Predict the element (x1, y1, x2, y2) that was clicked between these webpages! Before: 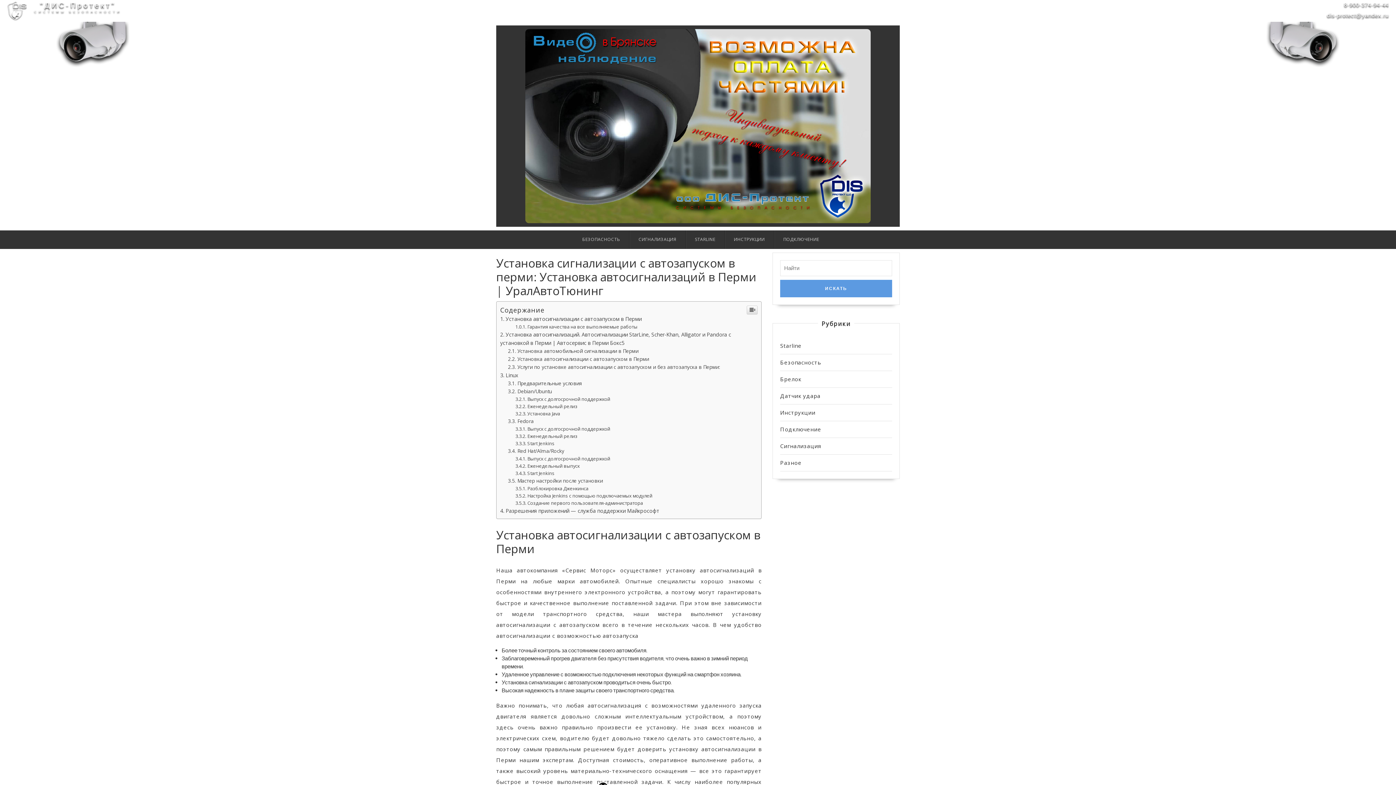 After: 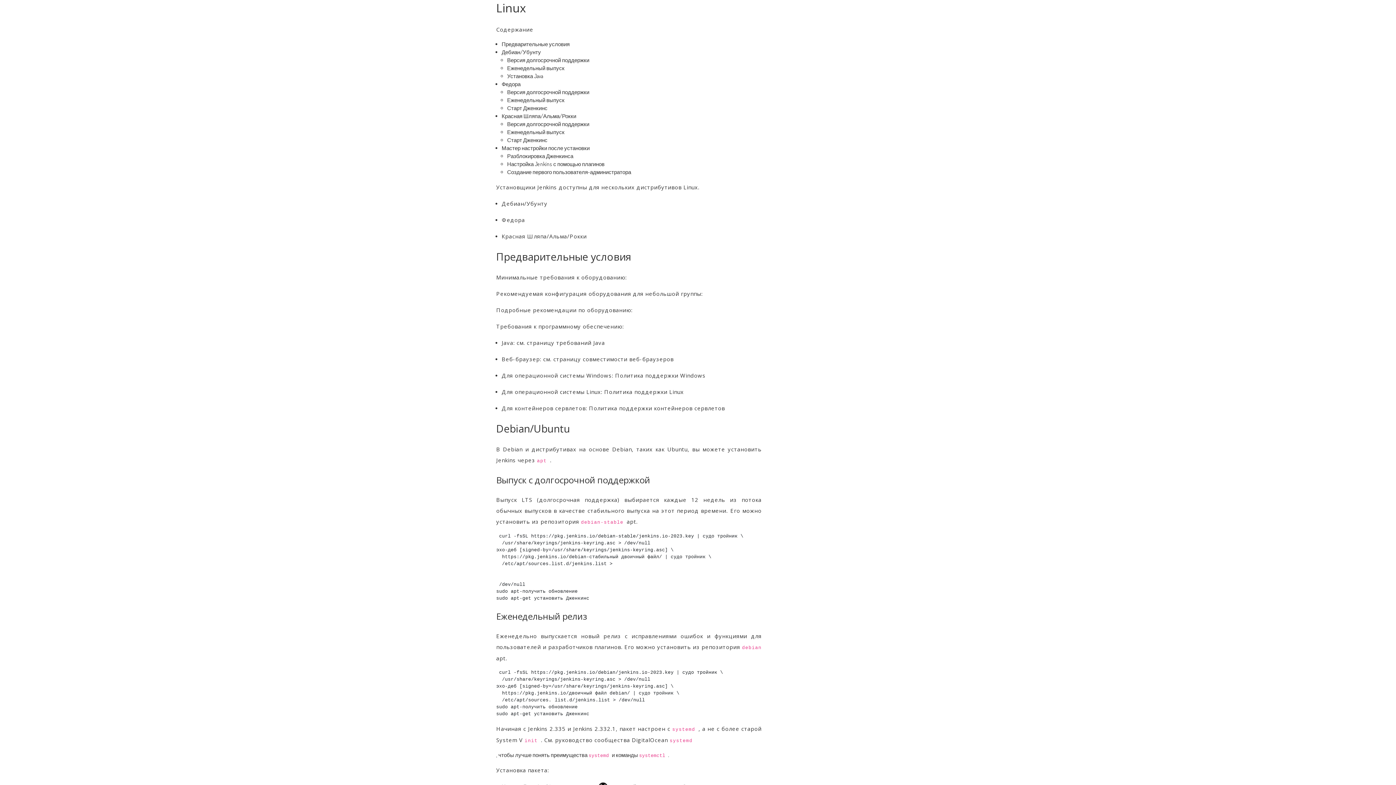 Action: bbox: (500, 372, 518, 379) label: Linux